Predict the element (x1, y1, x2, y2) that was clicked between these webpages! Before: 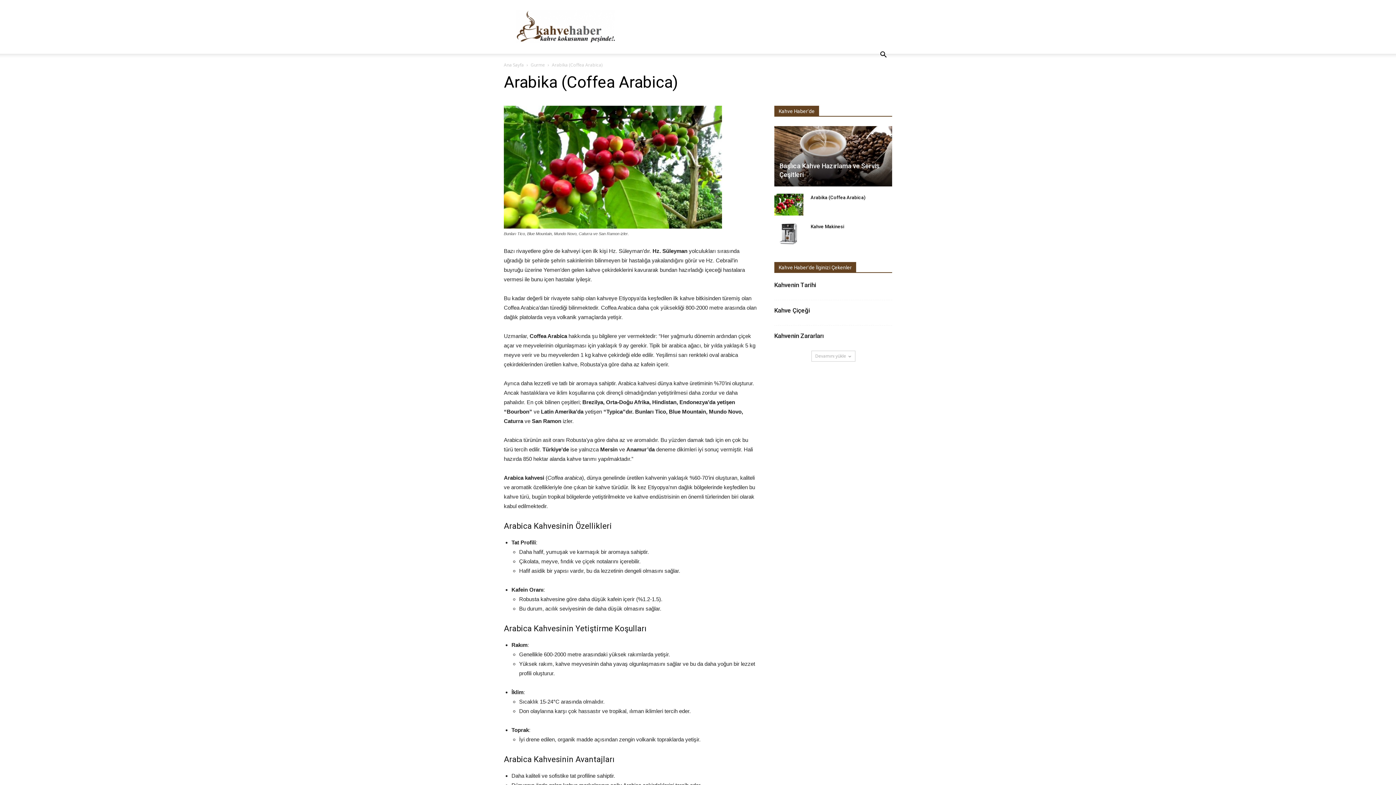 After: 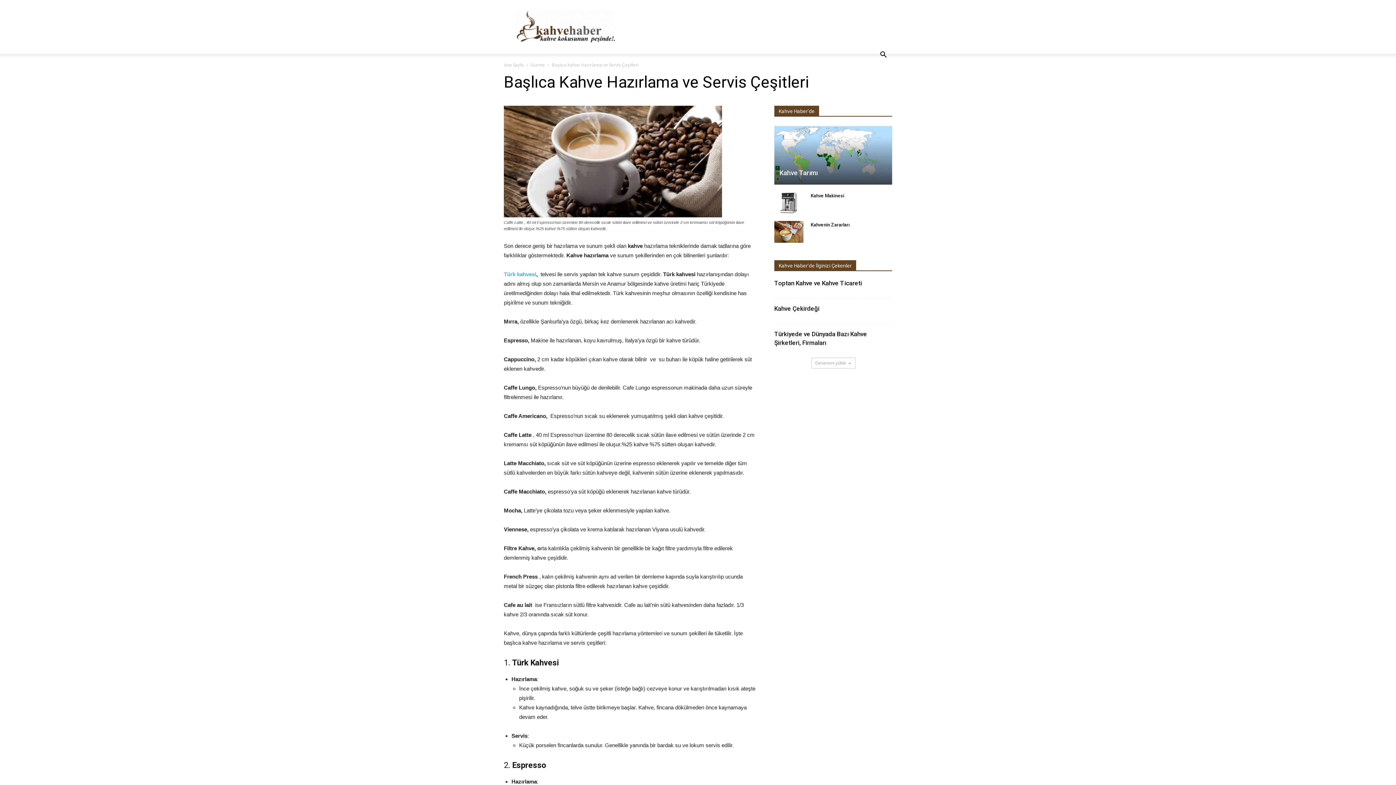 Action: bbox: (774, 126, 892, 186)